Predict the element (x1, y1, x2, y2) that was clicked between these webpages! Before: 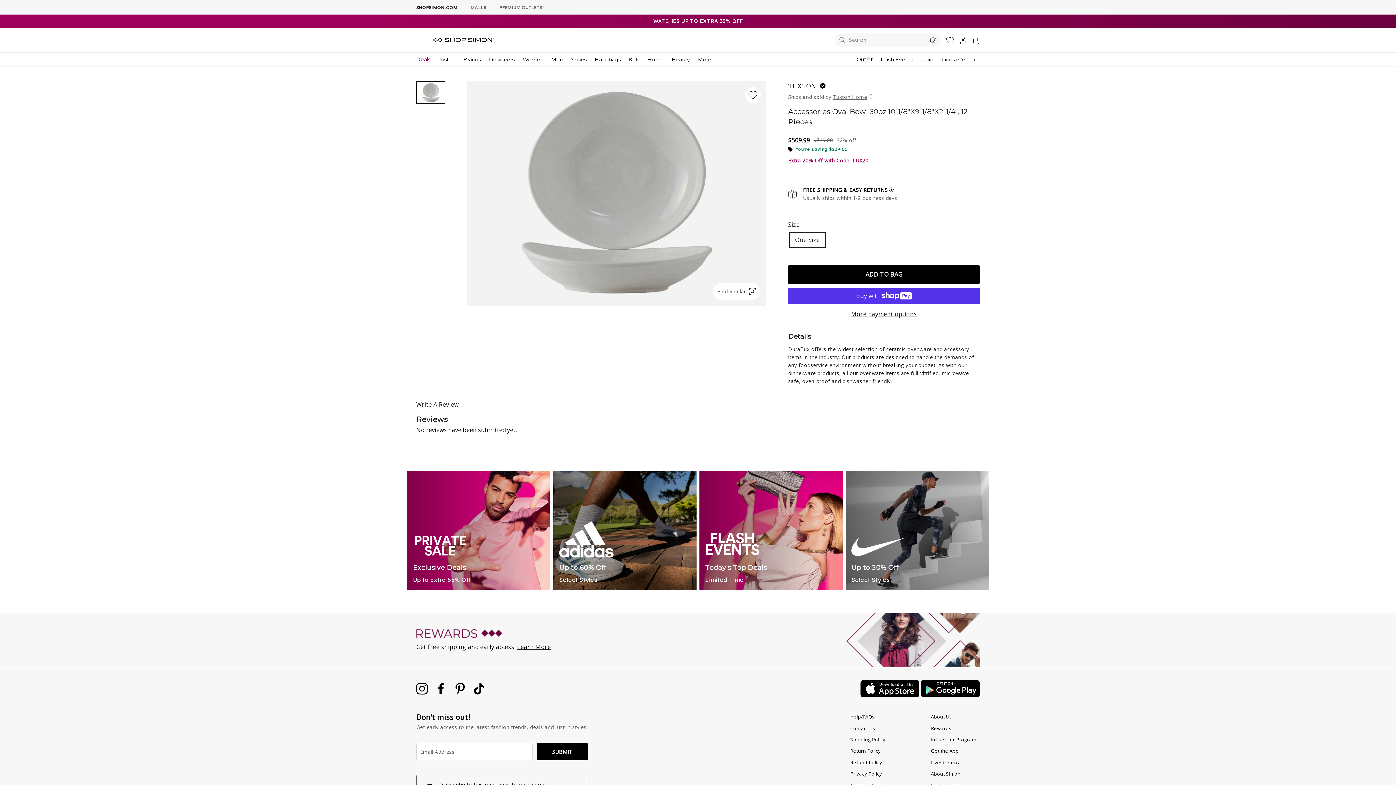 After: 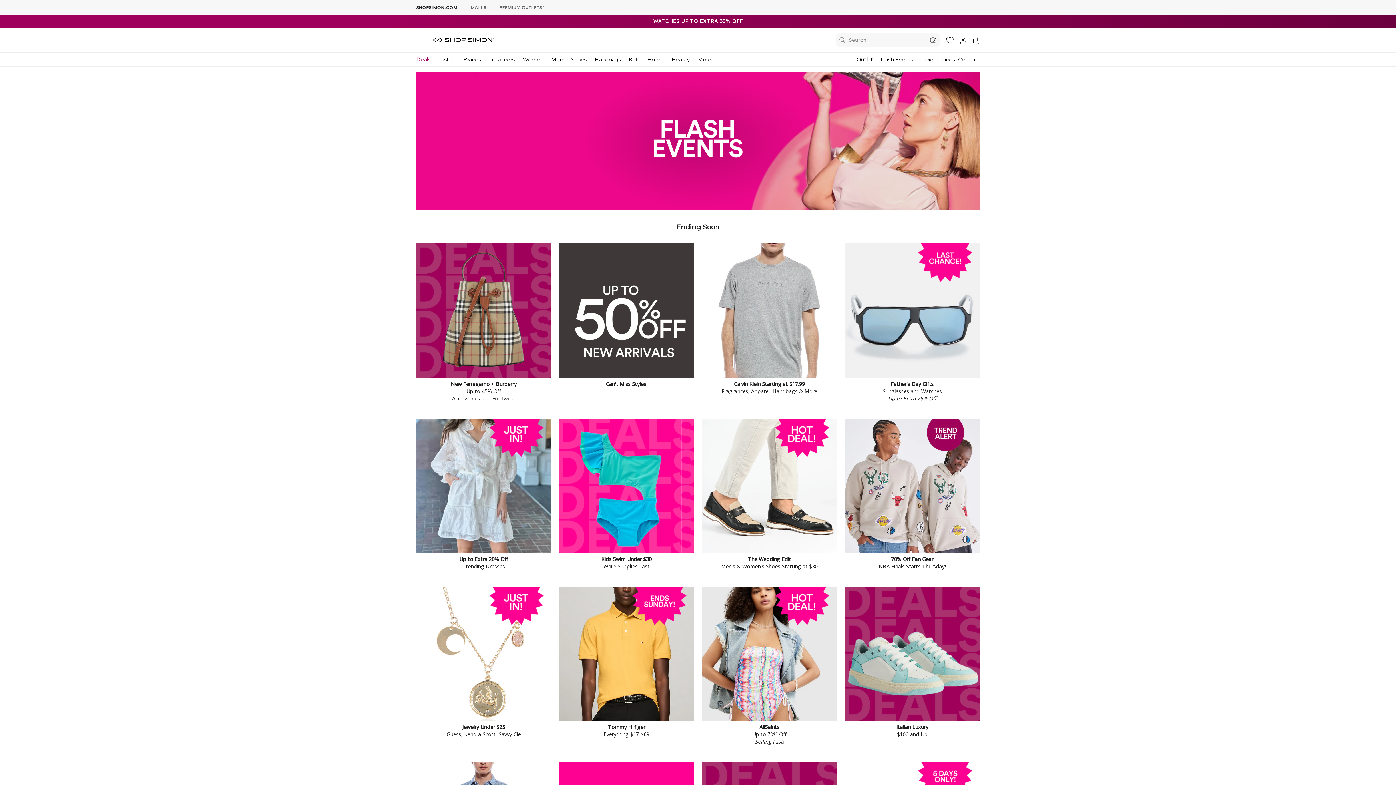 Action: label: Flash Events bbox: (877, 52, 917, 66)